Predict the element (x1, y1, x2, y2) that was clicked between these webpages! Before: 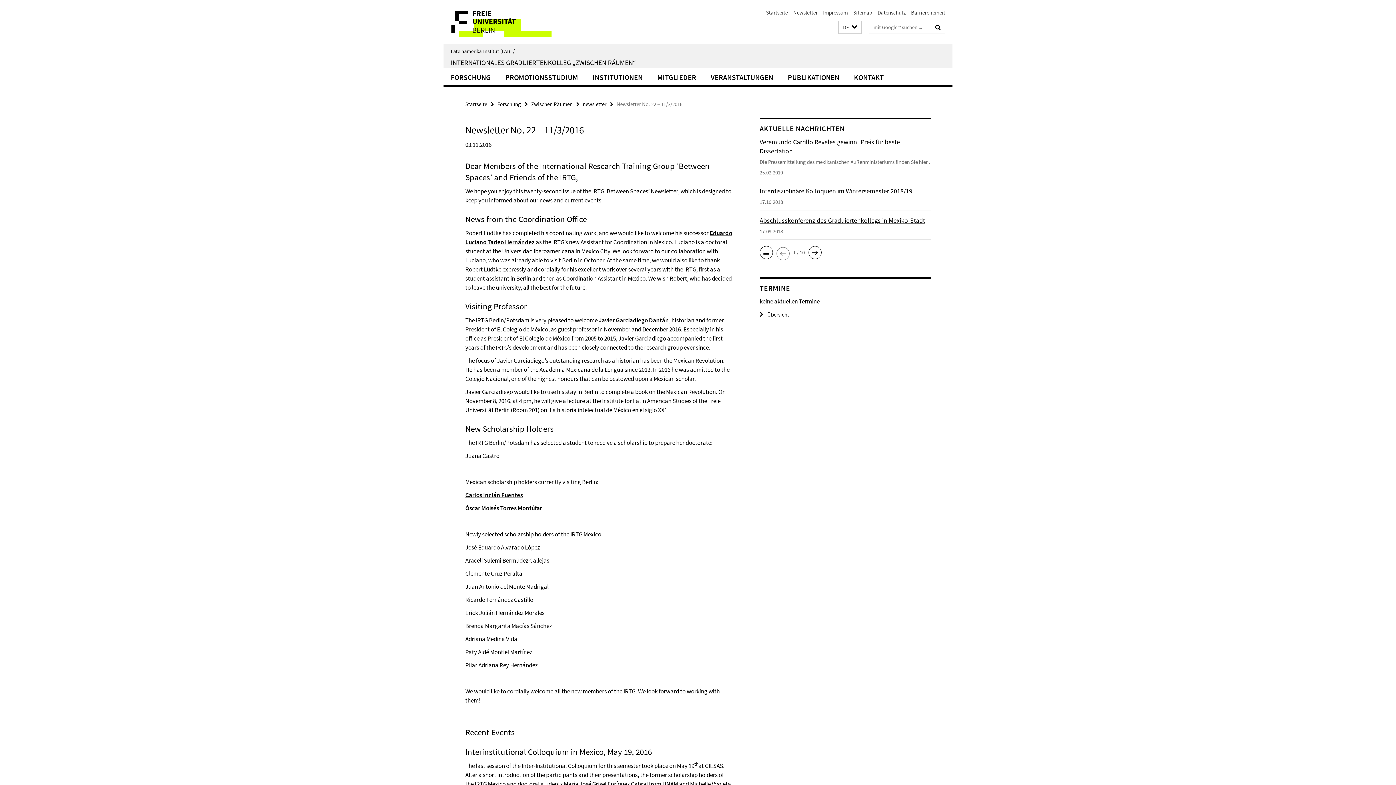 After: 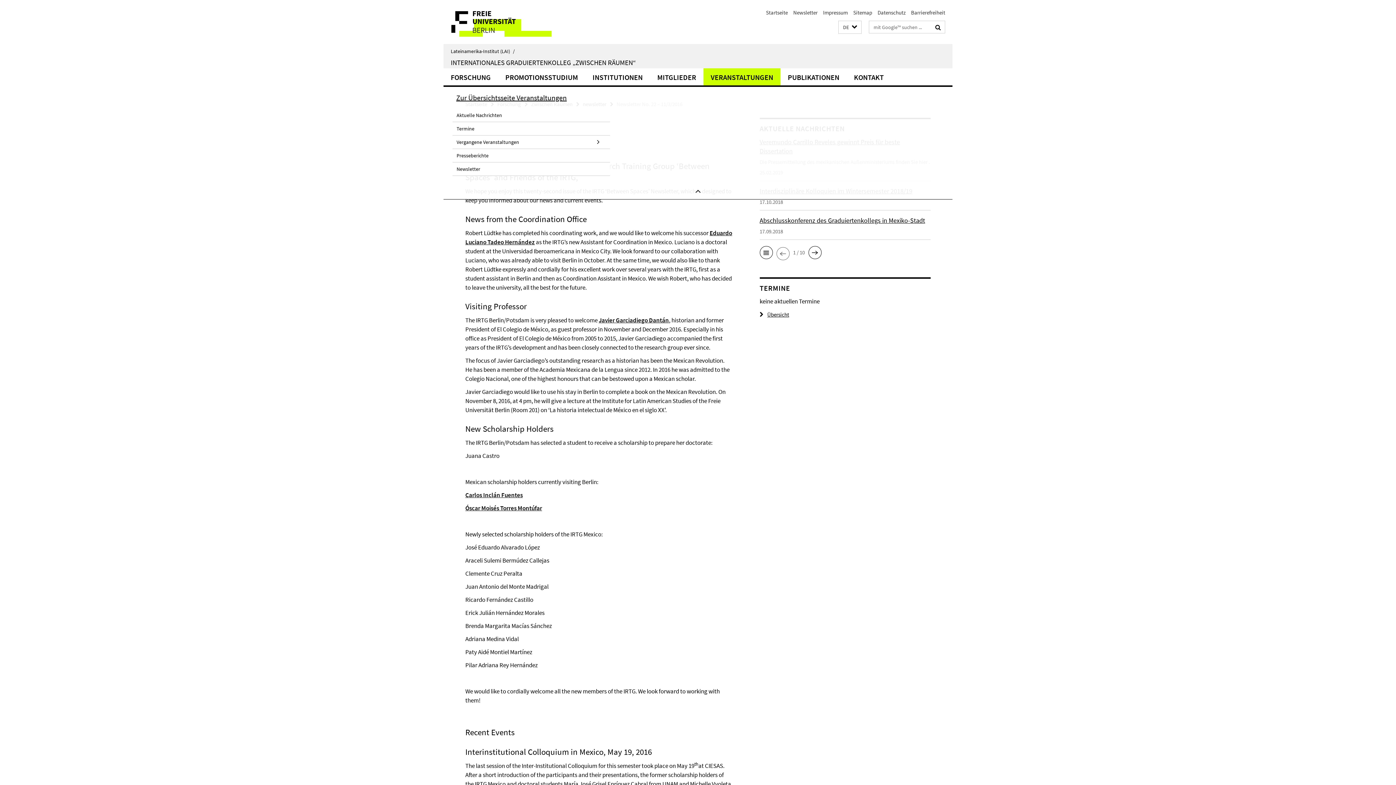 Action: bbox: (703, 68, 780, 85) label: VERANSTALTUNGEN